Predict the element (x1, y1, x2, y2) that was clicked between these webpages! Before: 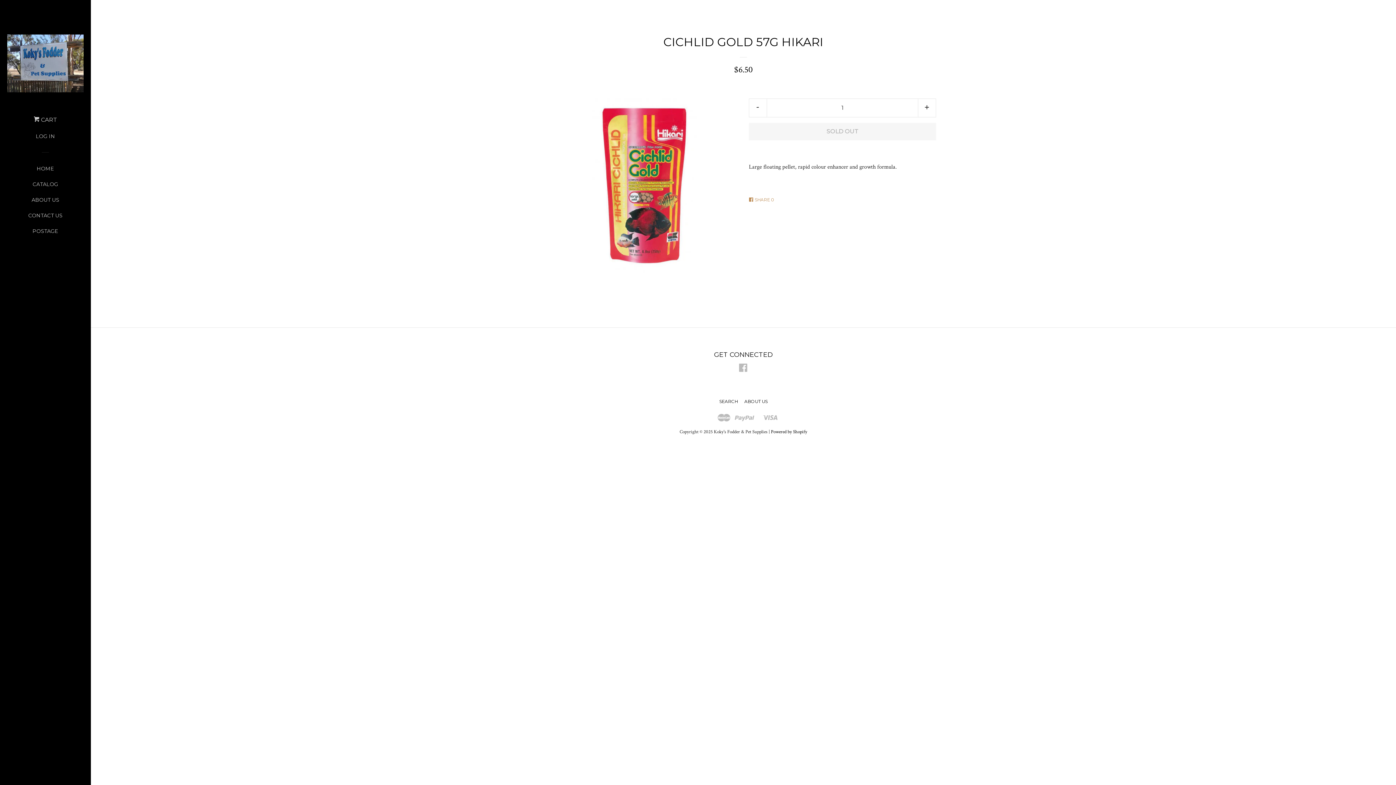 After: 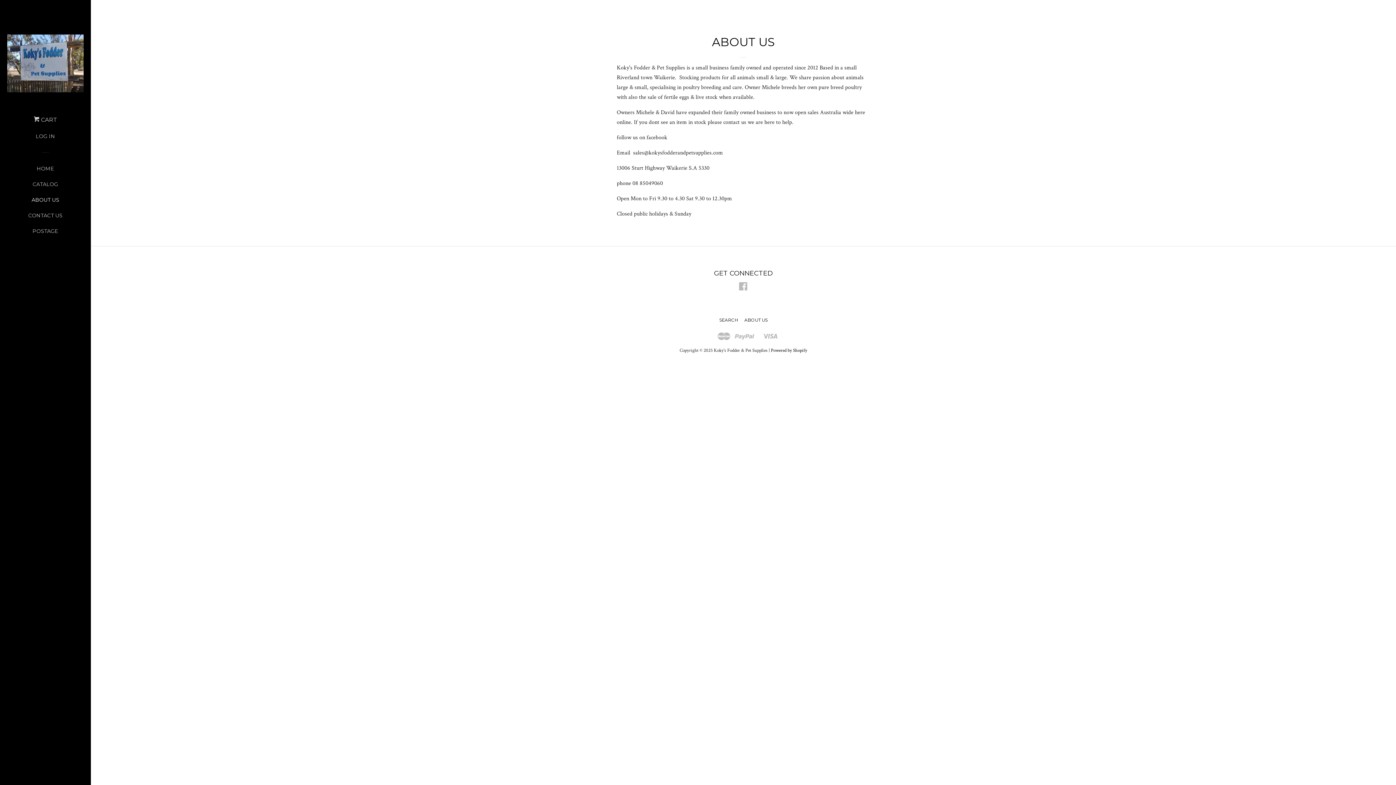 Action: label: ABOUT US bbox: (16, 194, 74, 210)